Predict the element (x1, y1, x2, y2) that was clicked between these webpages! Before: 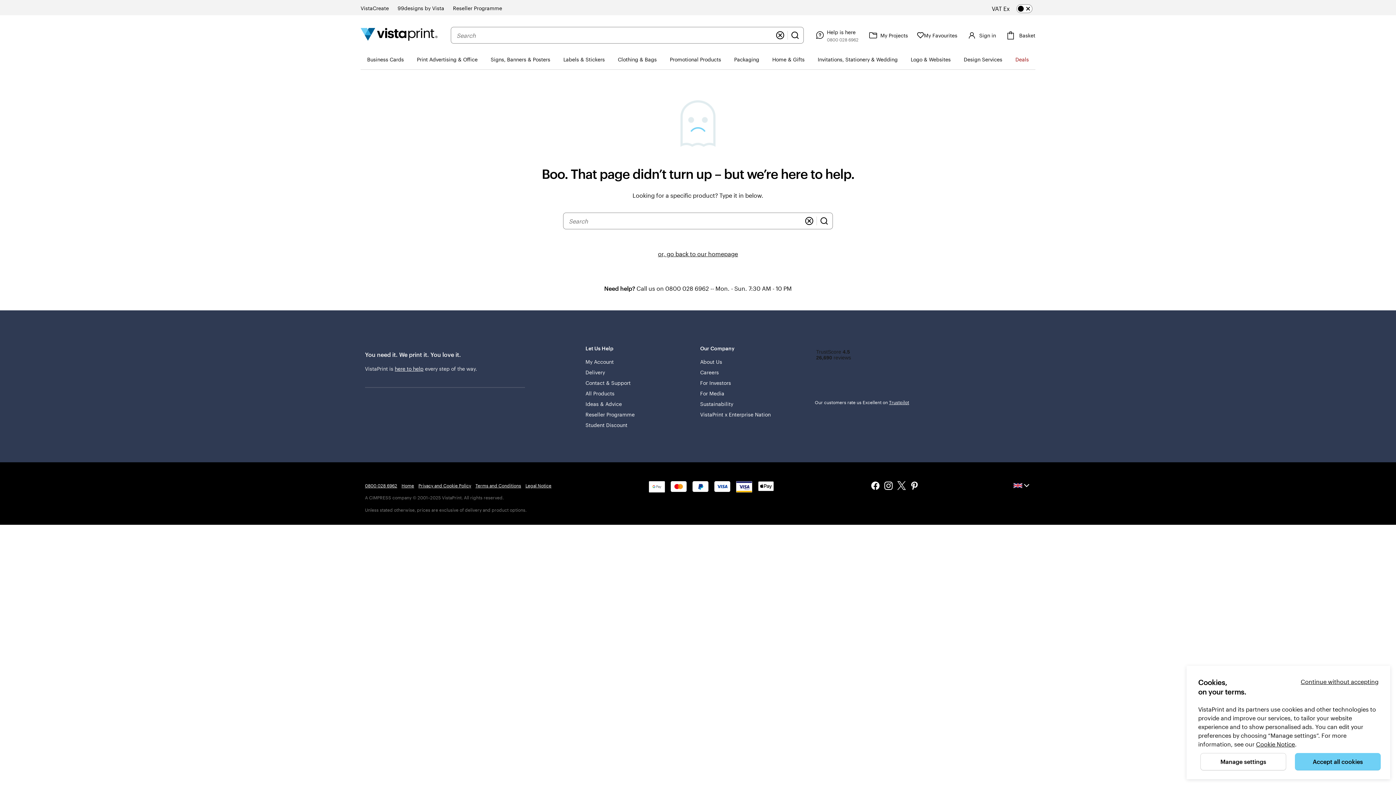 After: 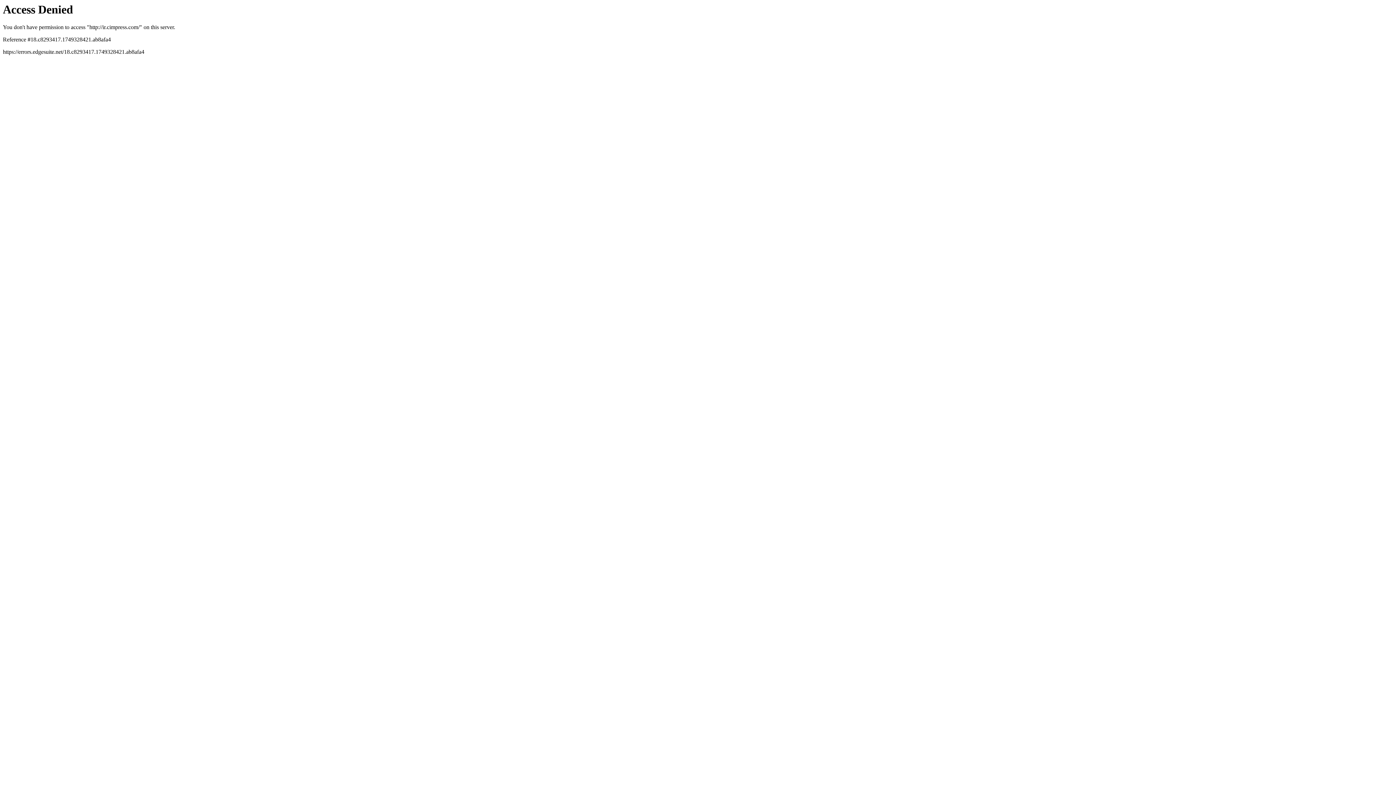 Action: bbox: (700, 377, 731, 388) label: For Investors